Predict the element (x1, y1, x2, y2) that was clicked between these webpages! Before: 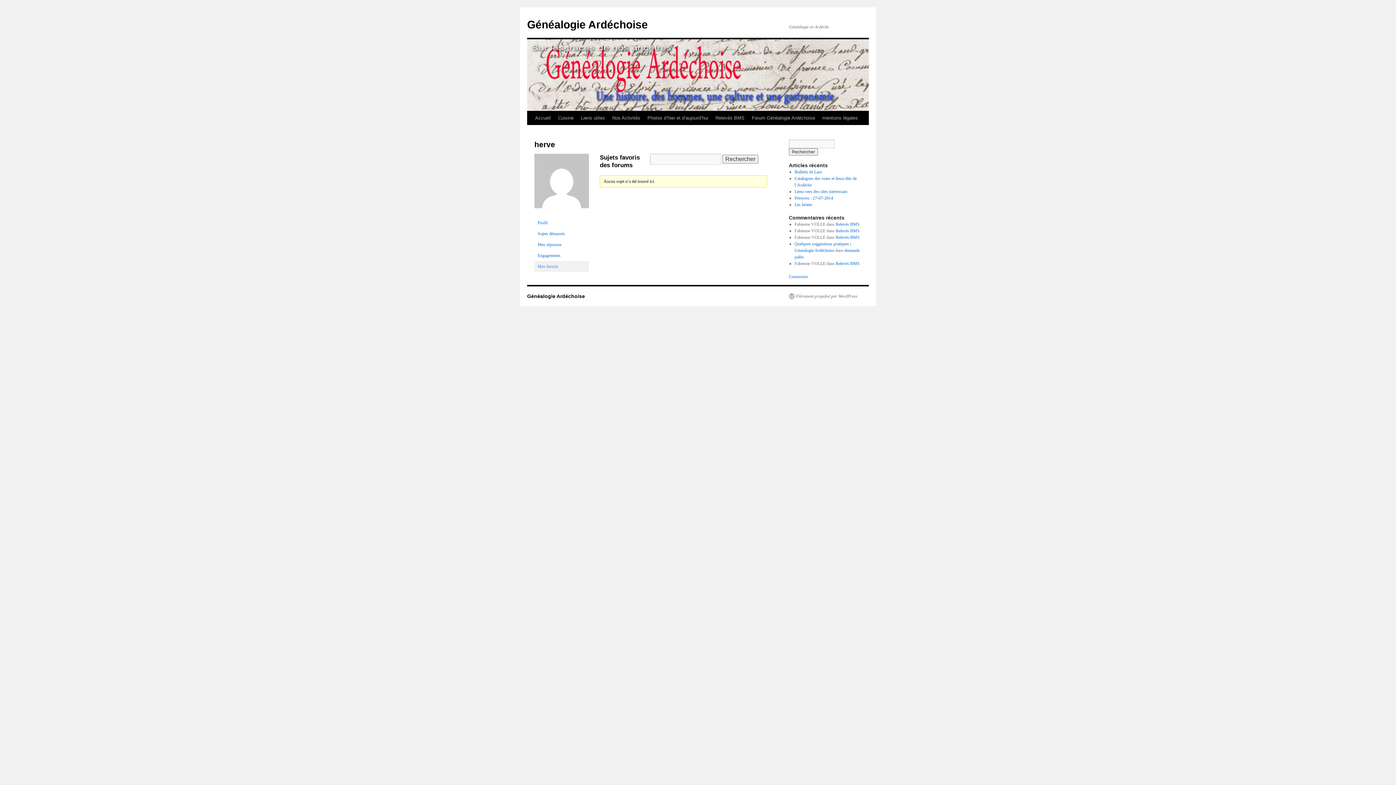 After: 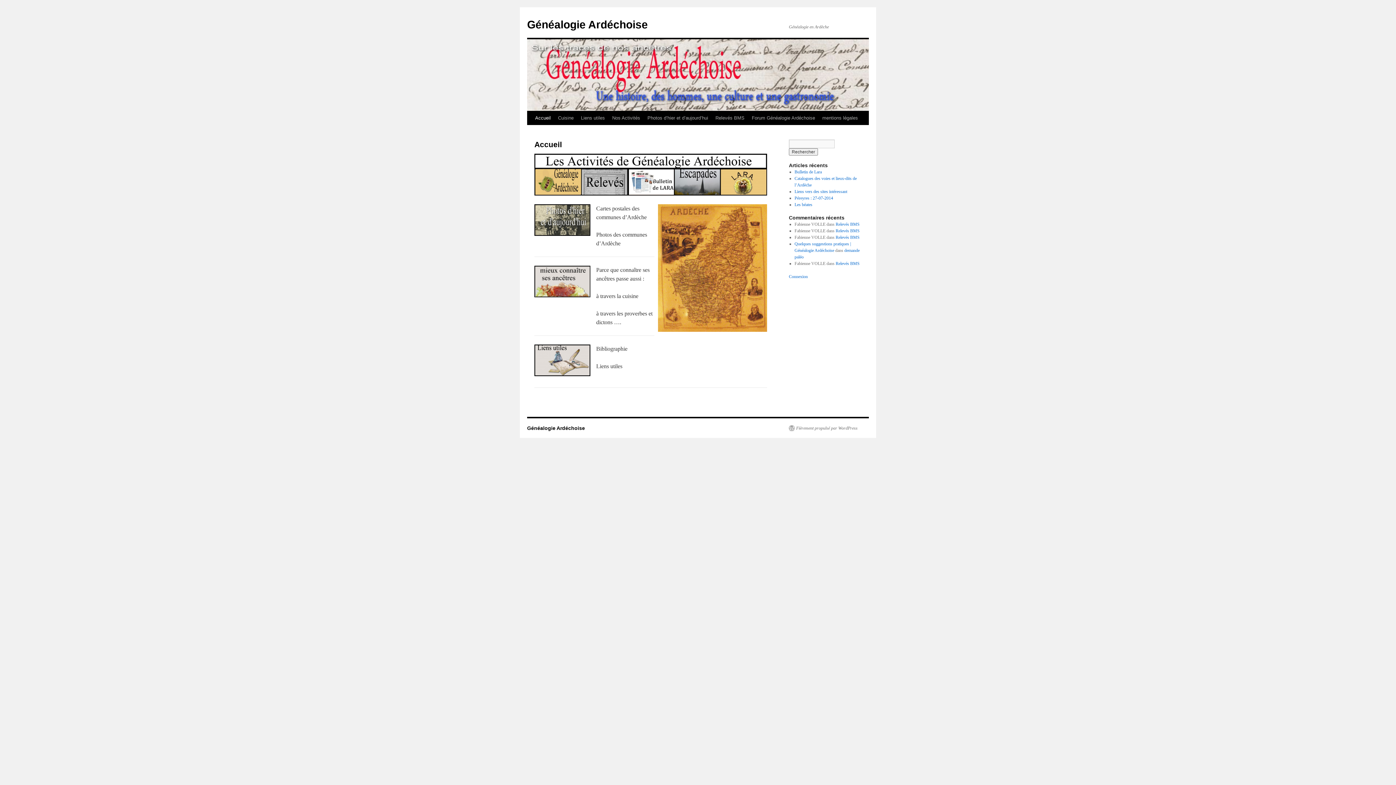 Action: bbox: (527, 293, 585, 299) label: Généalogie Ardéchoise